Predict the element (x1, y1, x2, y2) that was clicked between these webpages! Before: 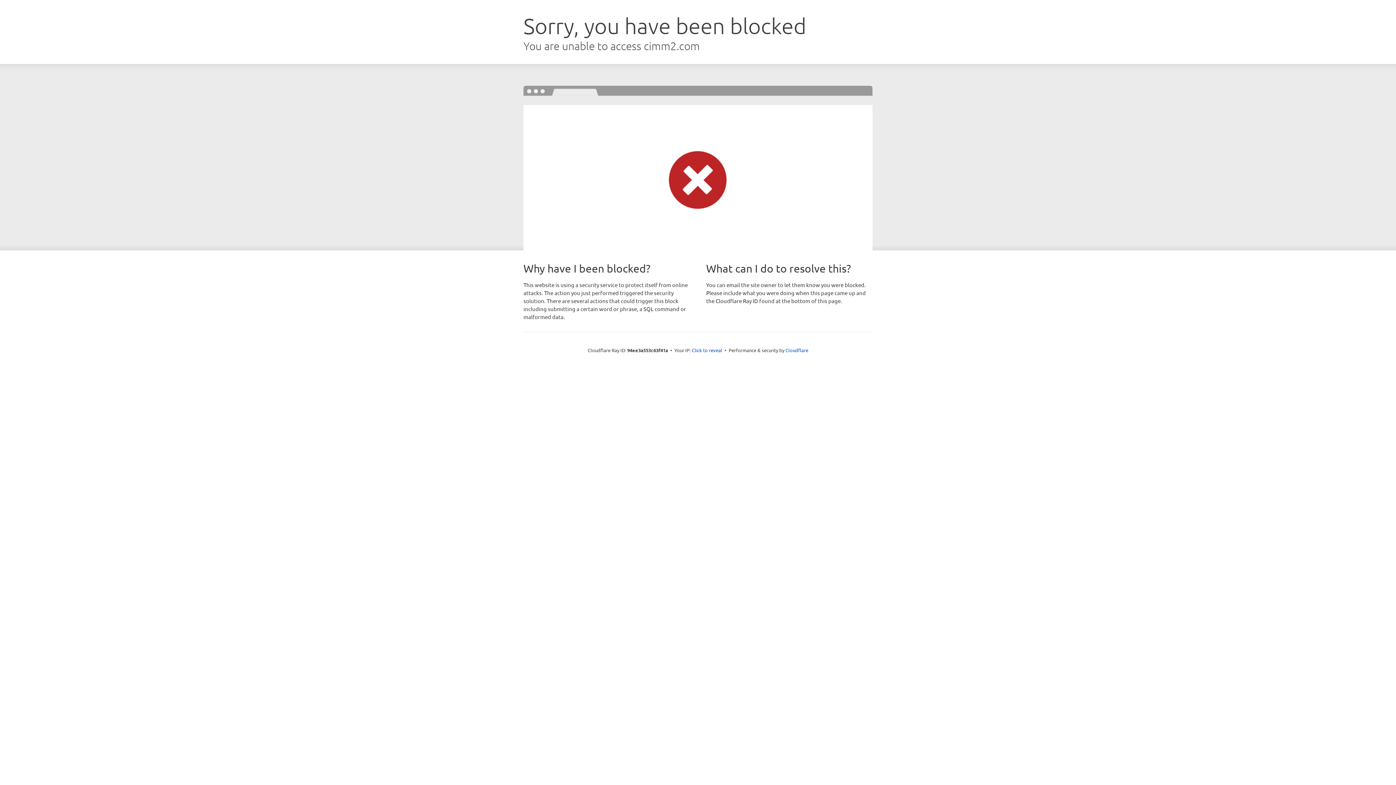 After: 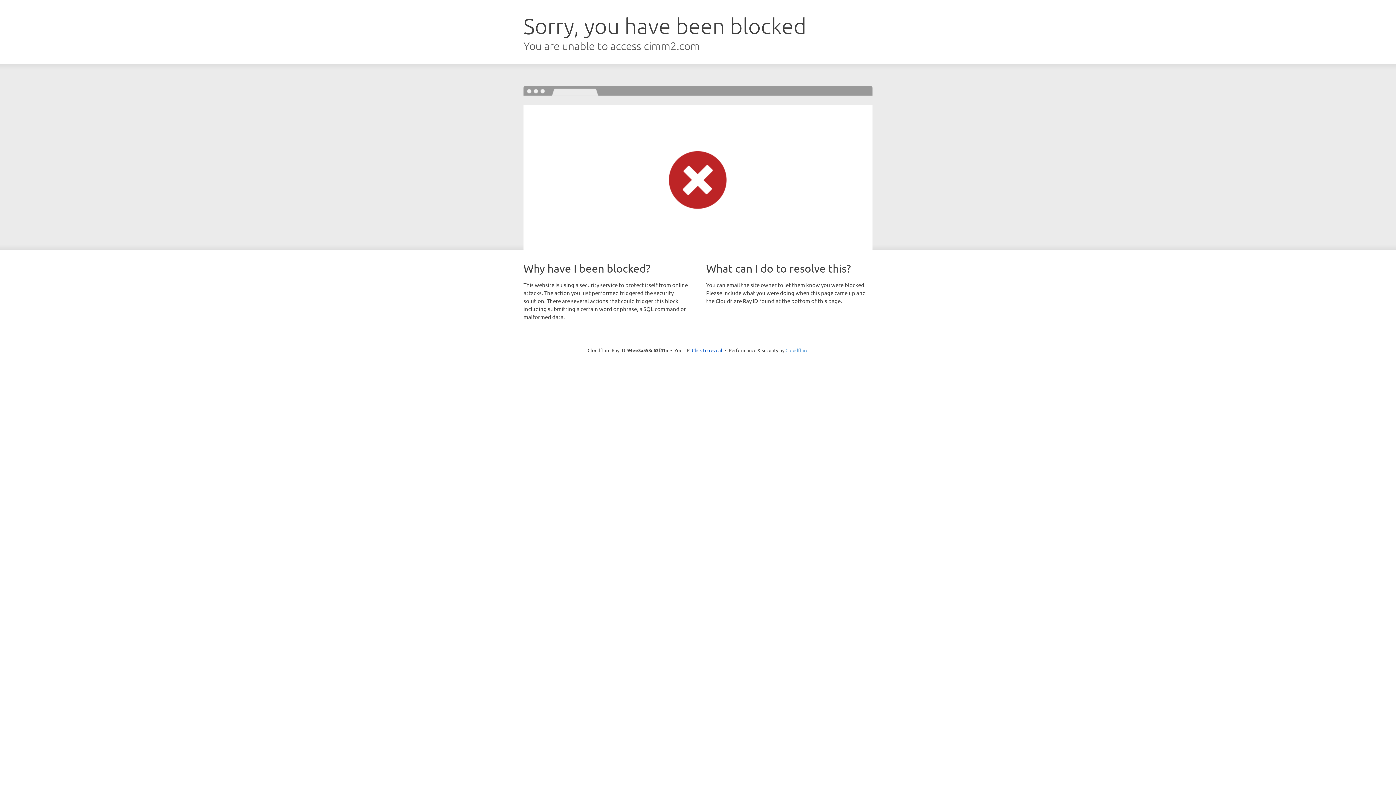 Action: bbox: (785, 347, 808, 353) label: Cloudflare